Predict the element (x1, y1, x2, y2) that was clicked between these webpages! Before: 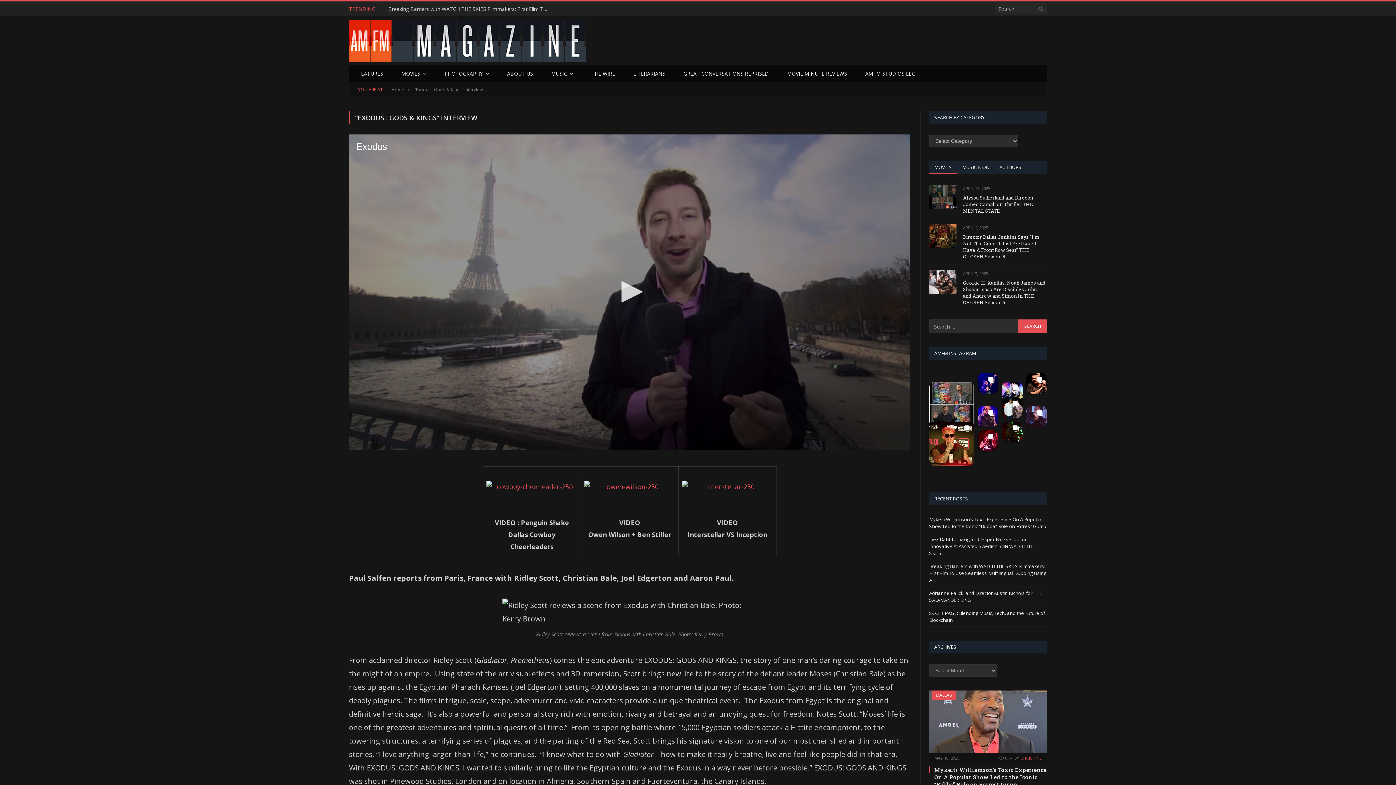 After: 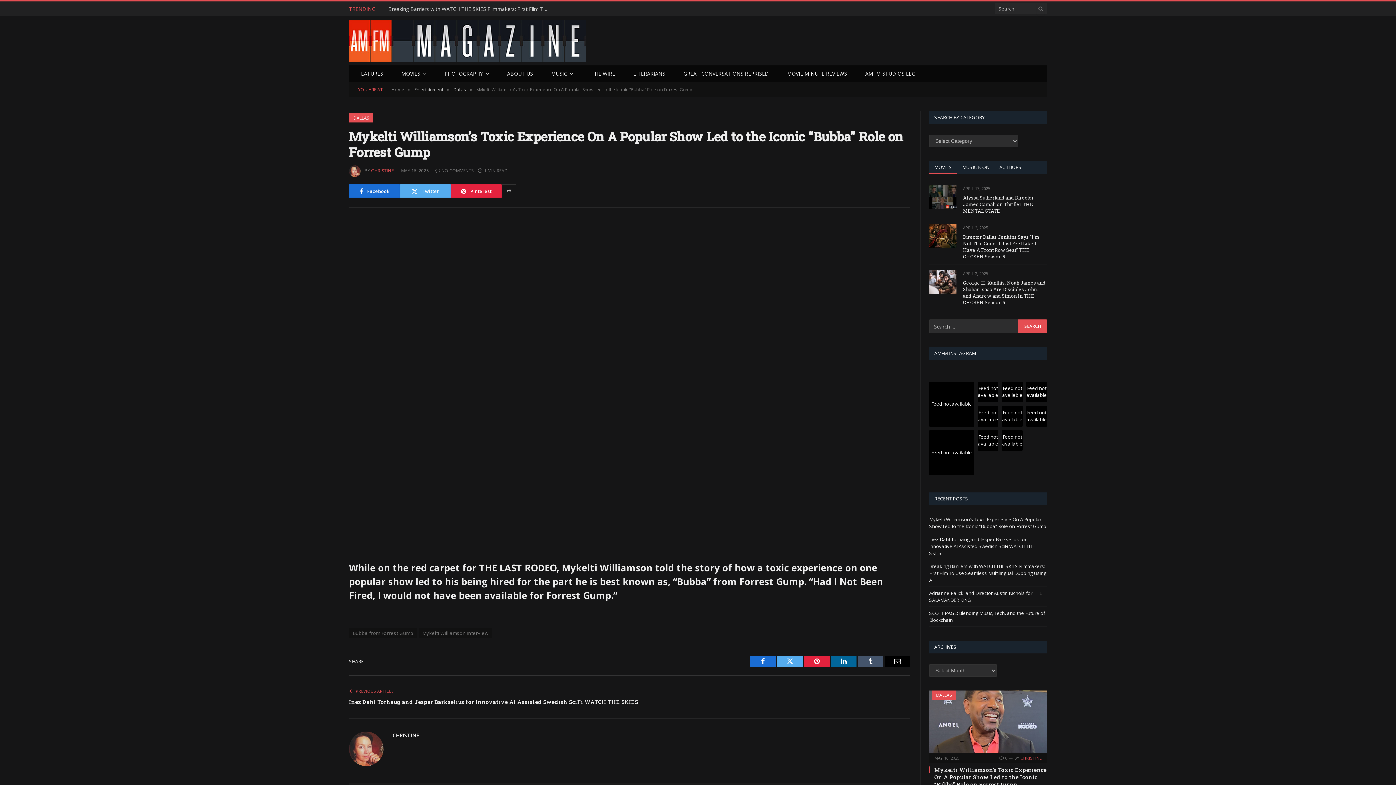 Action: label: Mykelti Williamson’s Toxic Experience On A Popular Show Led to the Iconic “Bubba” Role on Forrest Gump bbox: (929, 516, 1046, 529)